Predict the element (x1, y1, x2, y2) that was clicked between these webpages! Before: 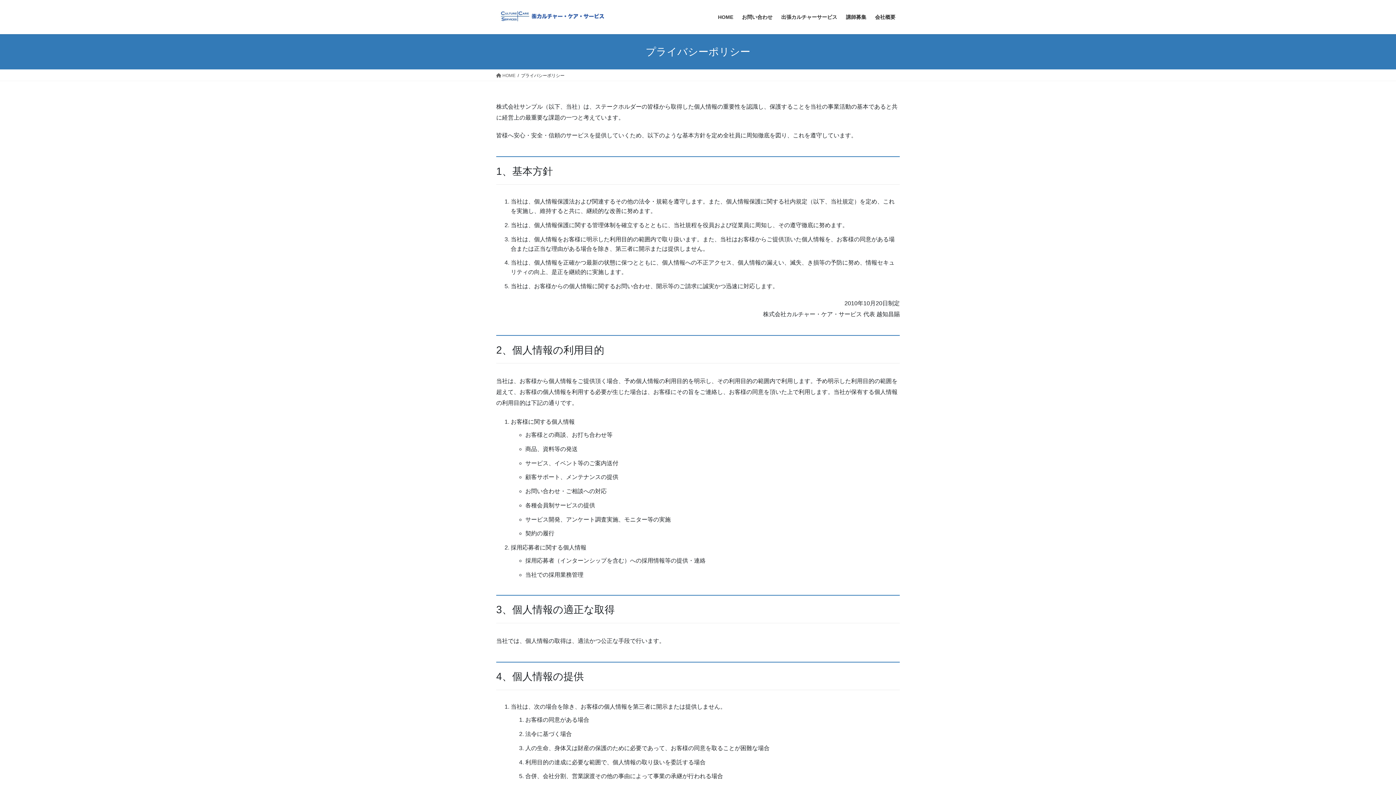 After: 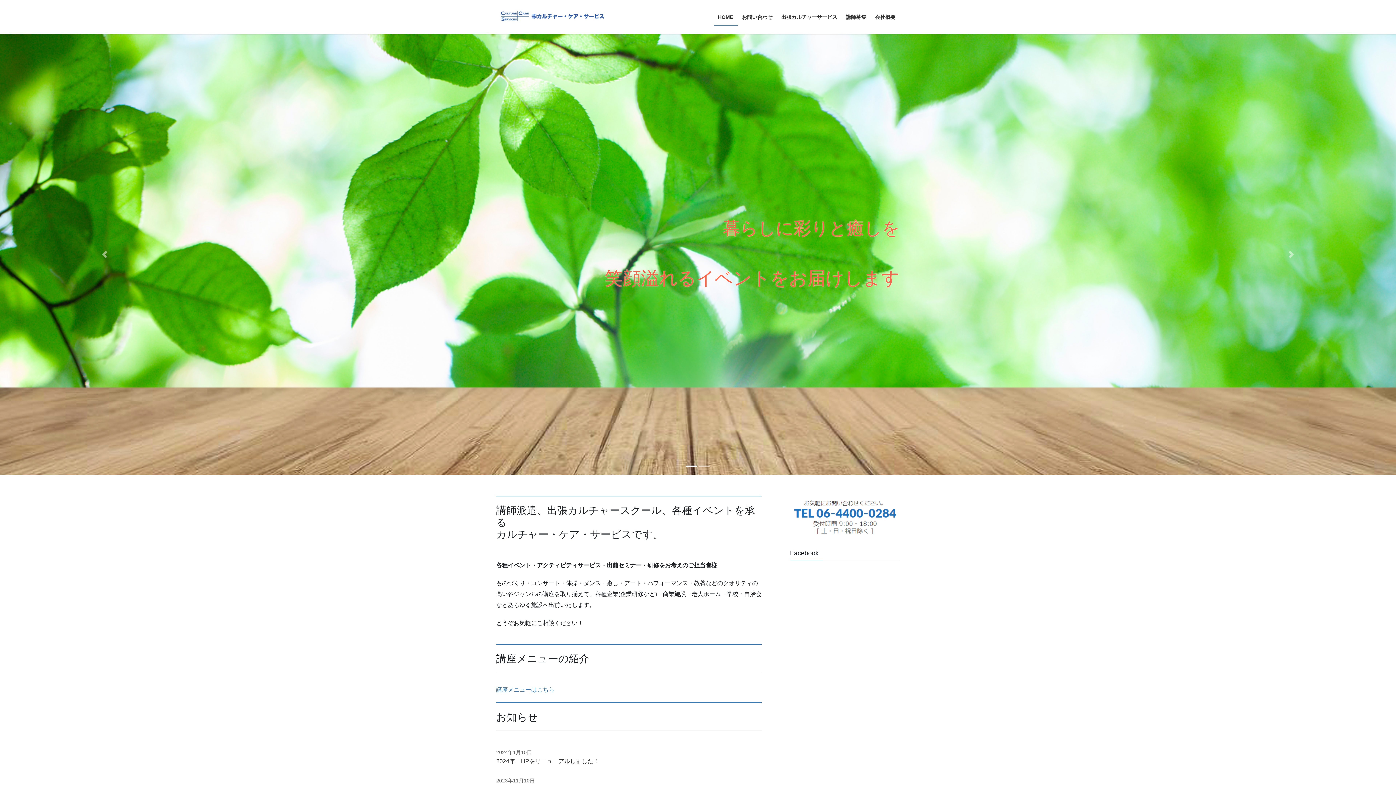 Action: label:  HOME bbox: (496, 72, 515, 78)